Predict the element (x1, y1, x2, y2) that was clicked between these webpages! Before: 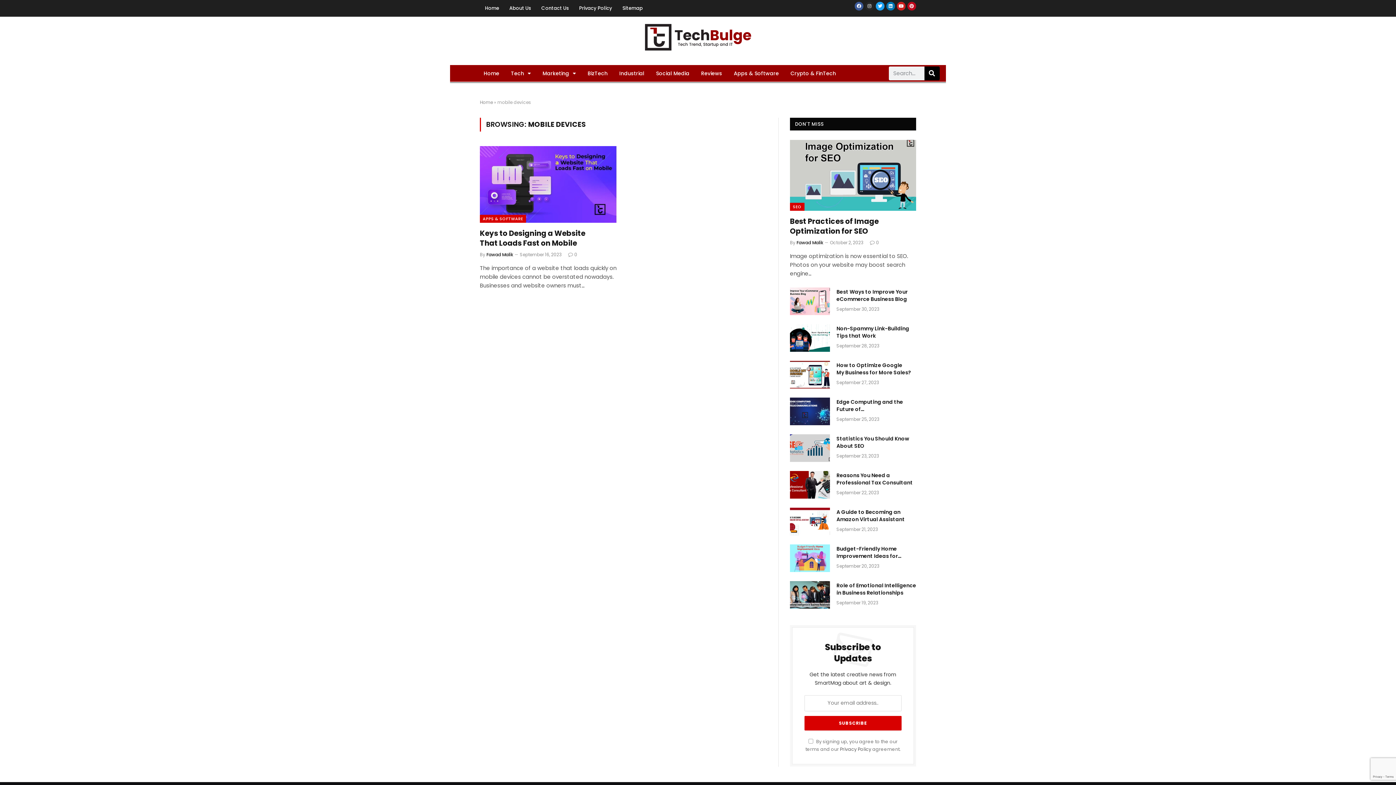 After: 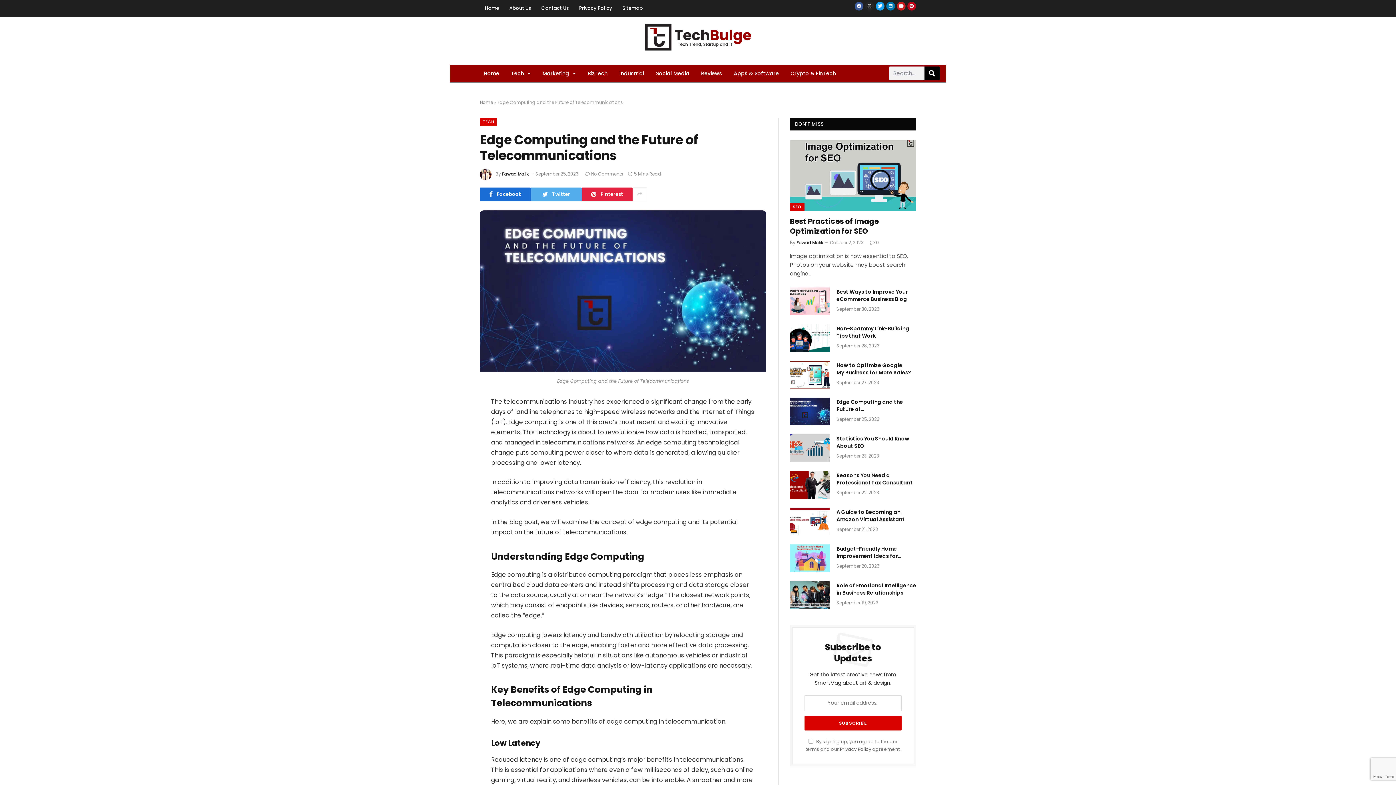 Action: bbox: (790, 397, 830, 425)